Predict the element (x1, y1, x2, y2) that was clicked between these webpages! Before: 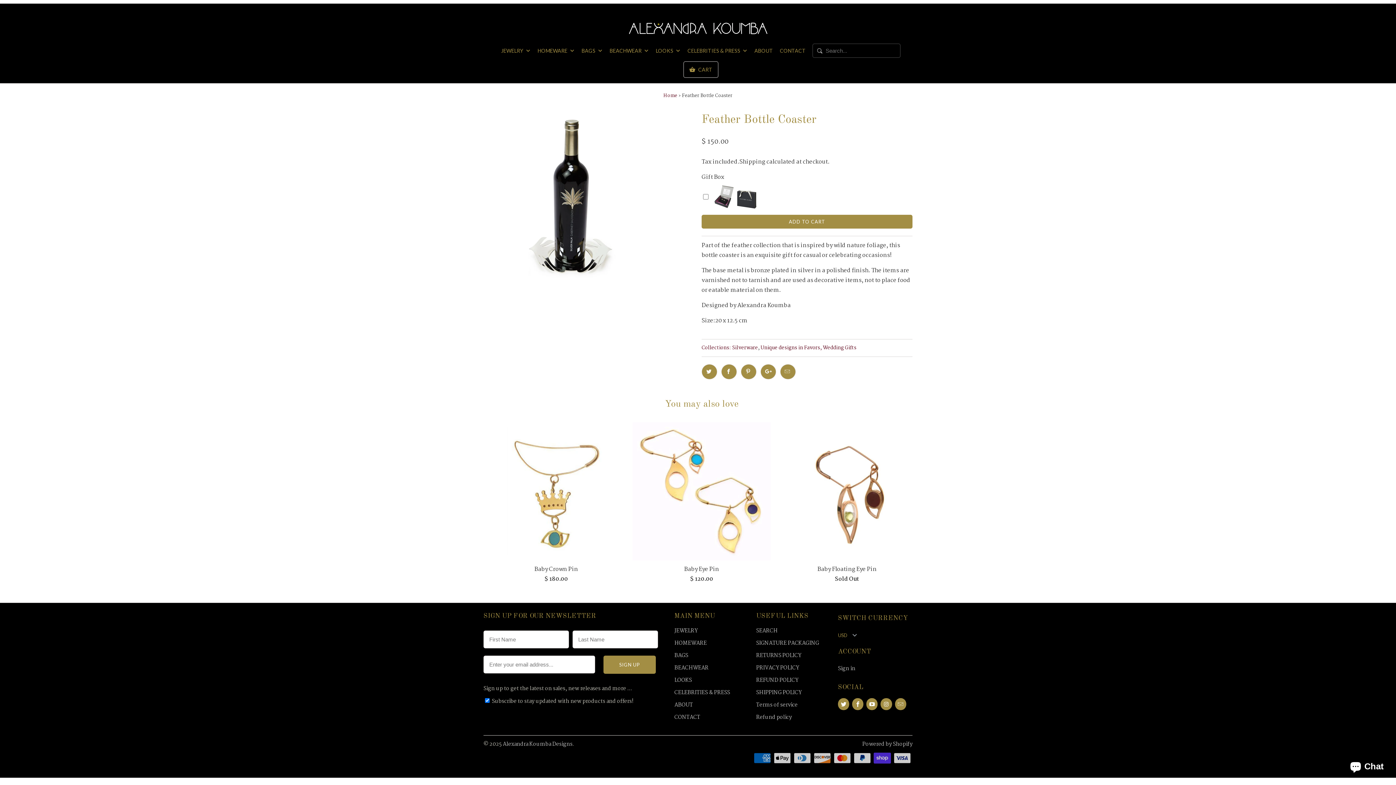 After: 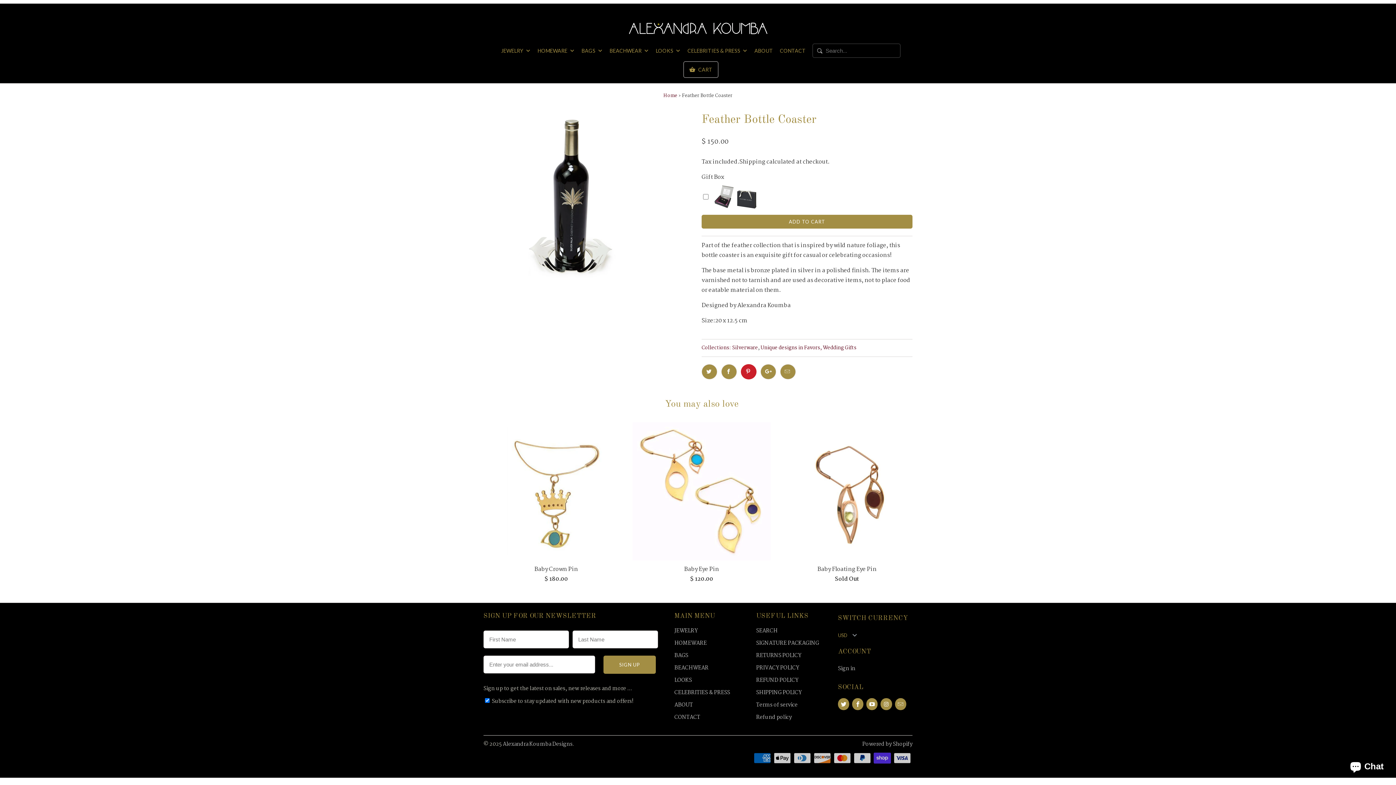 Action: bbox: (741, 347, 756, 362)